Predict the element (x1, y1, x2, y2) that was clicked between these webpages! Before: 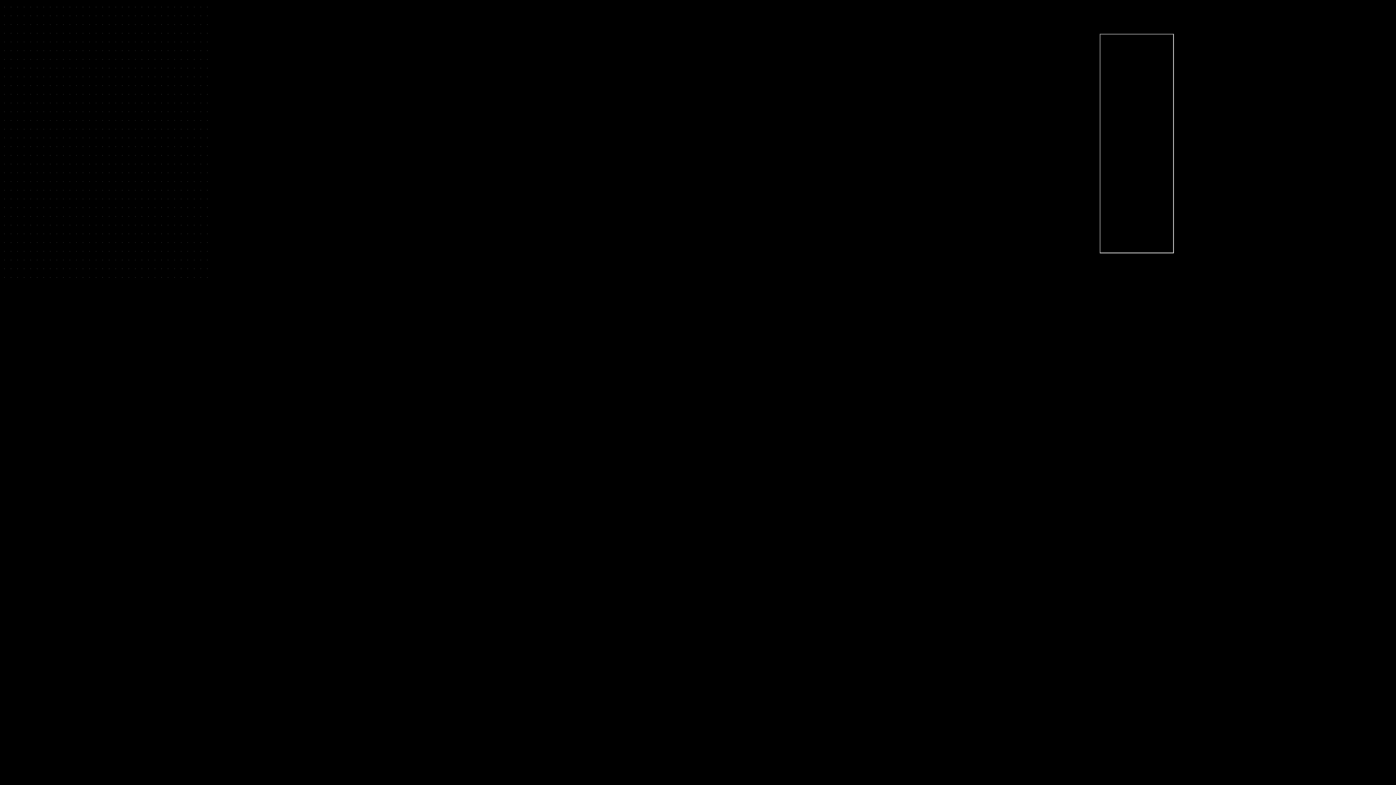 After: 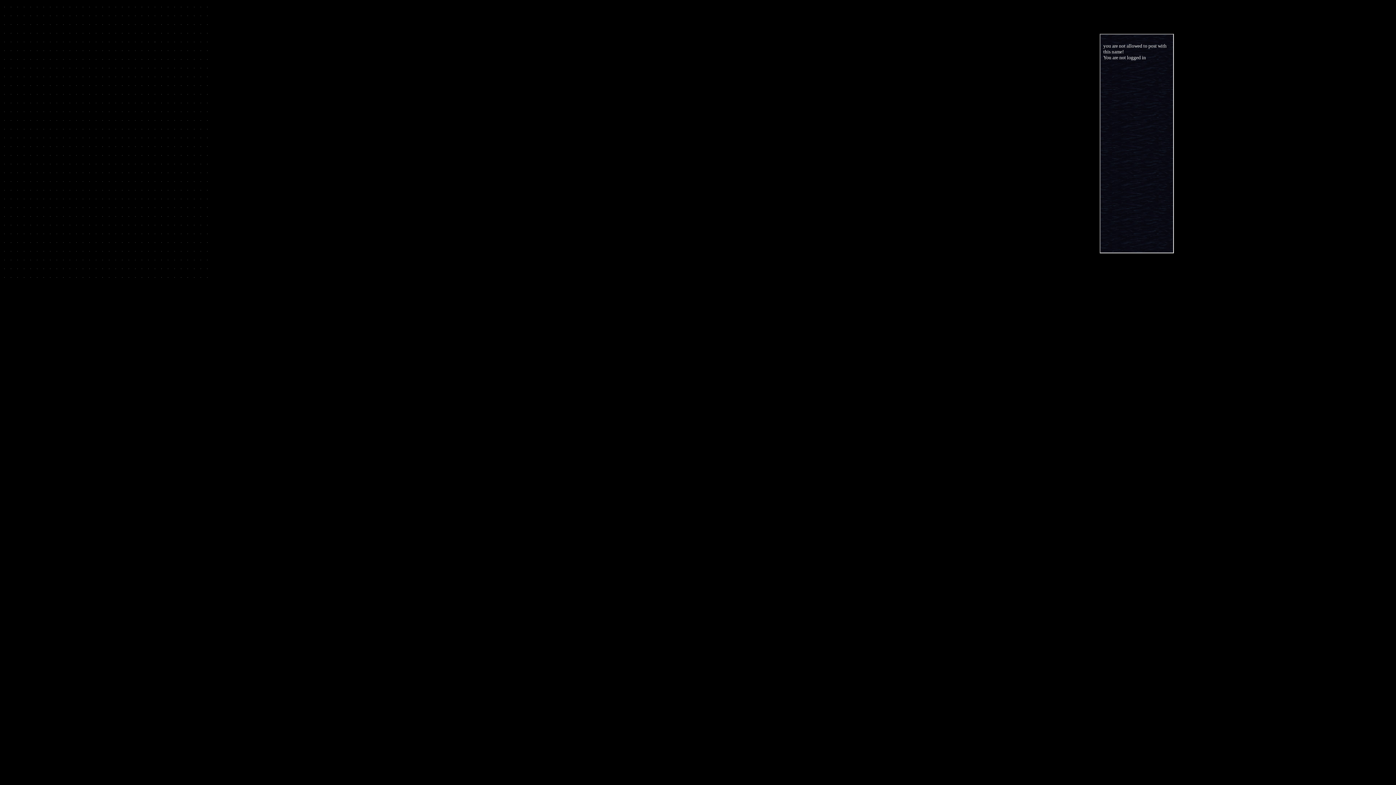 Action: bbox: (154, 38, 156, 42) label: . 